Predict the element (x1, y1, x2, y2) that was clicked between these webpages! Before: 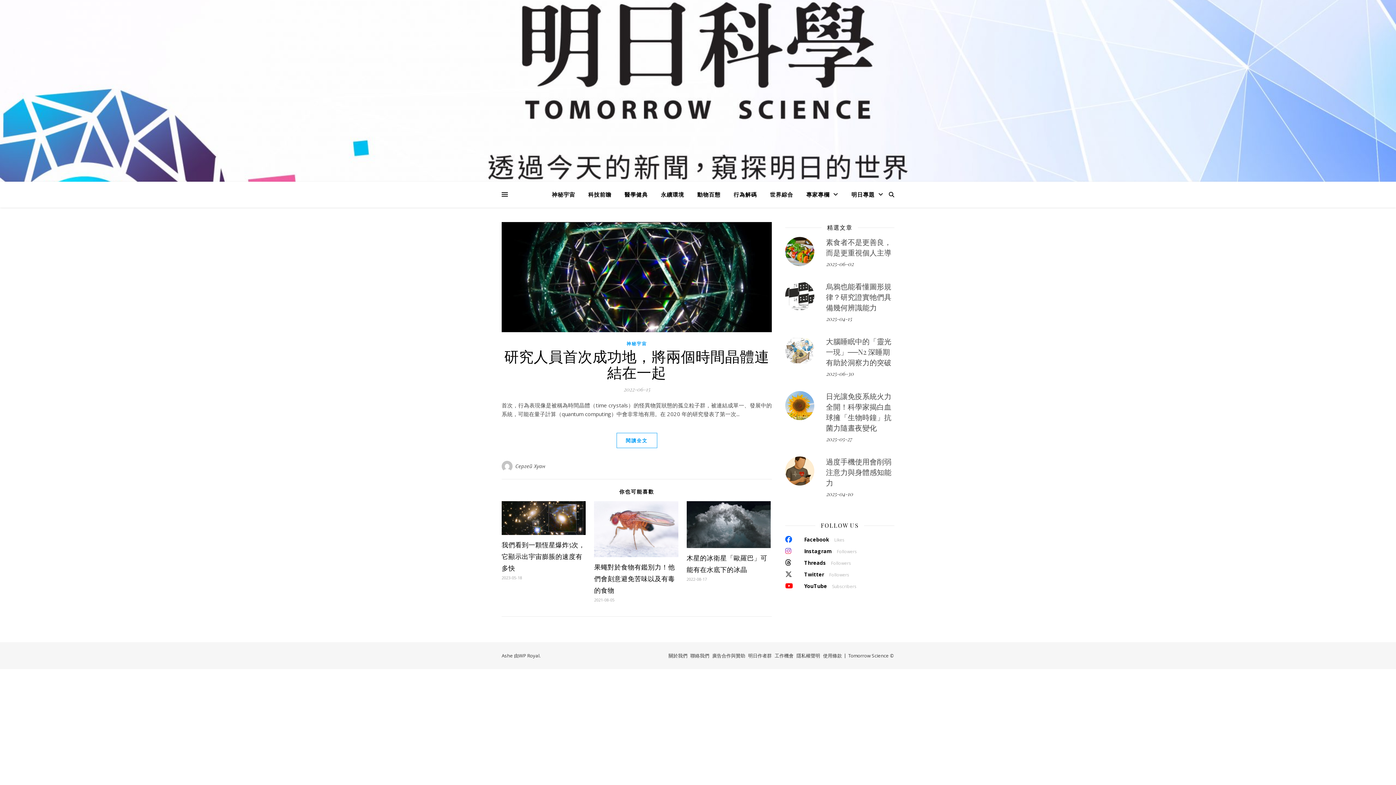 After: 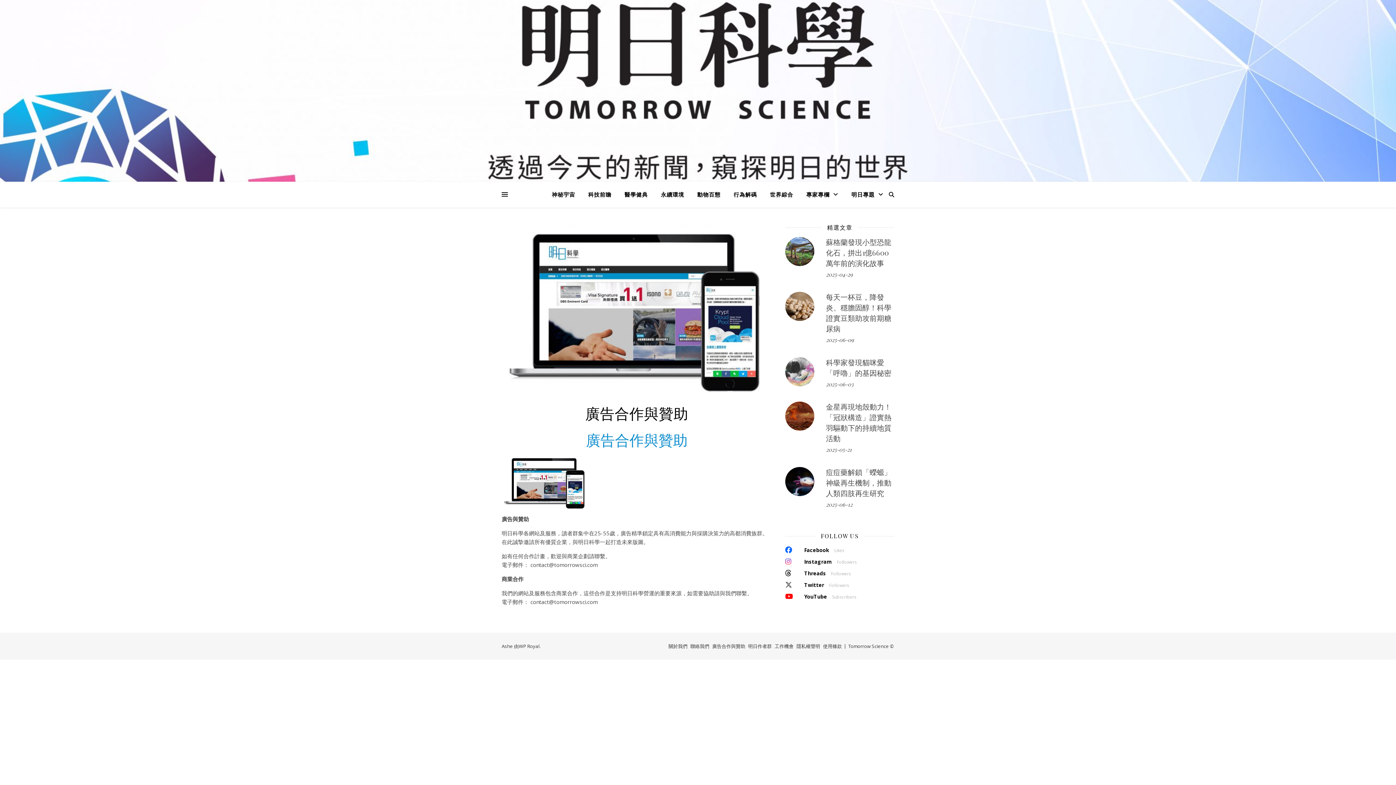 Action: bbox: (712, 652, 745, 659) label: 廣告合作與贊助